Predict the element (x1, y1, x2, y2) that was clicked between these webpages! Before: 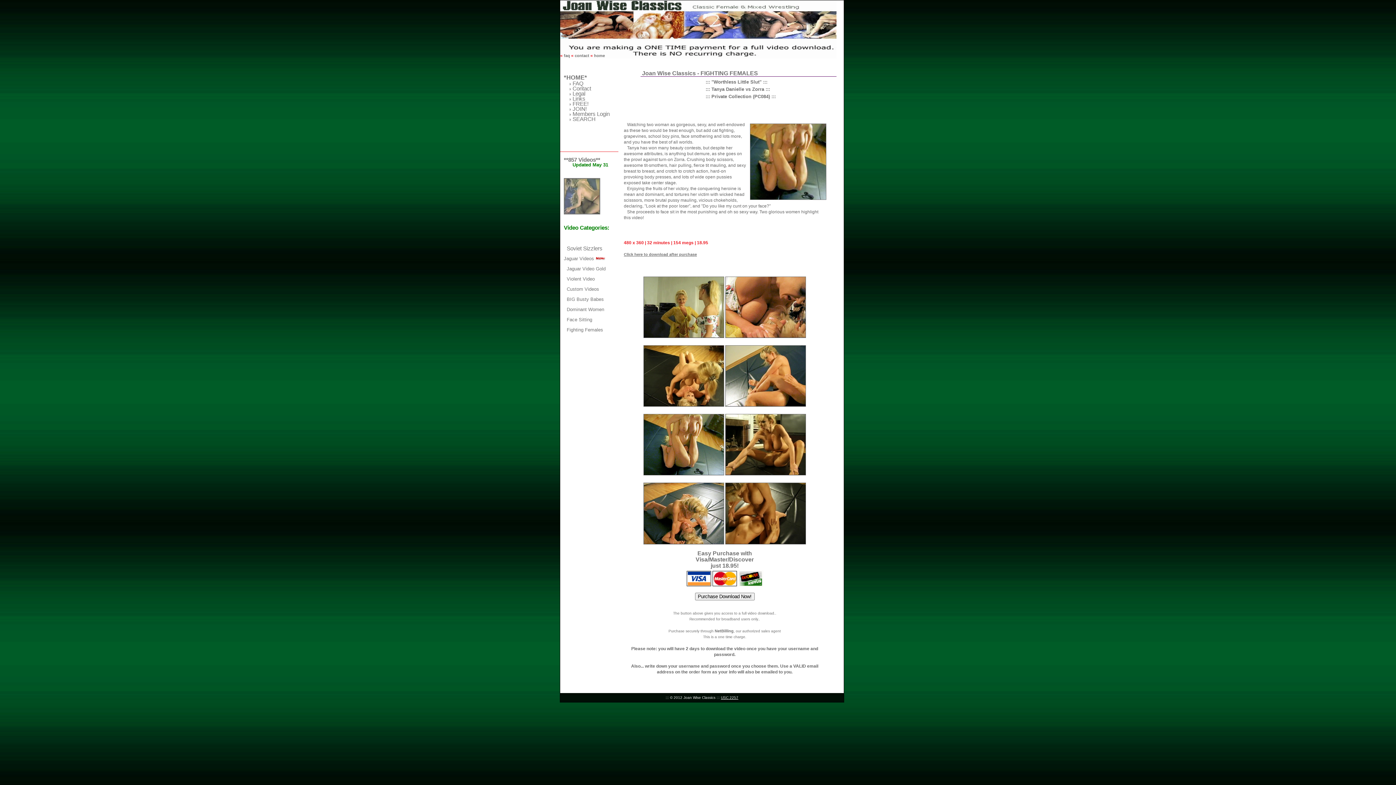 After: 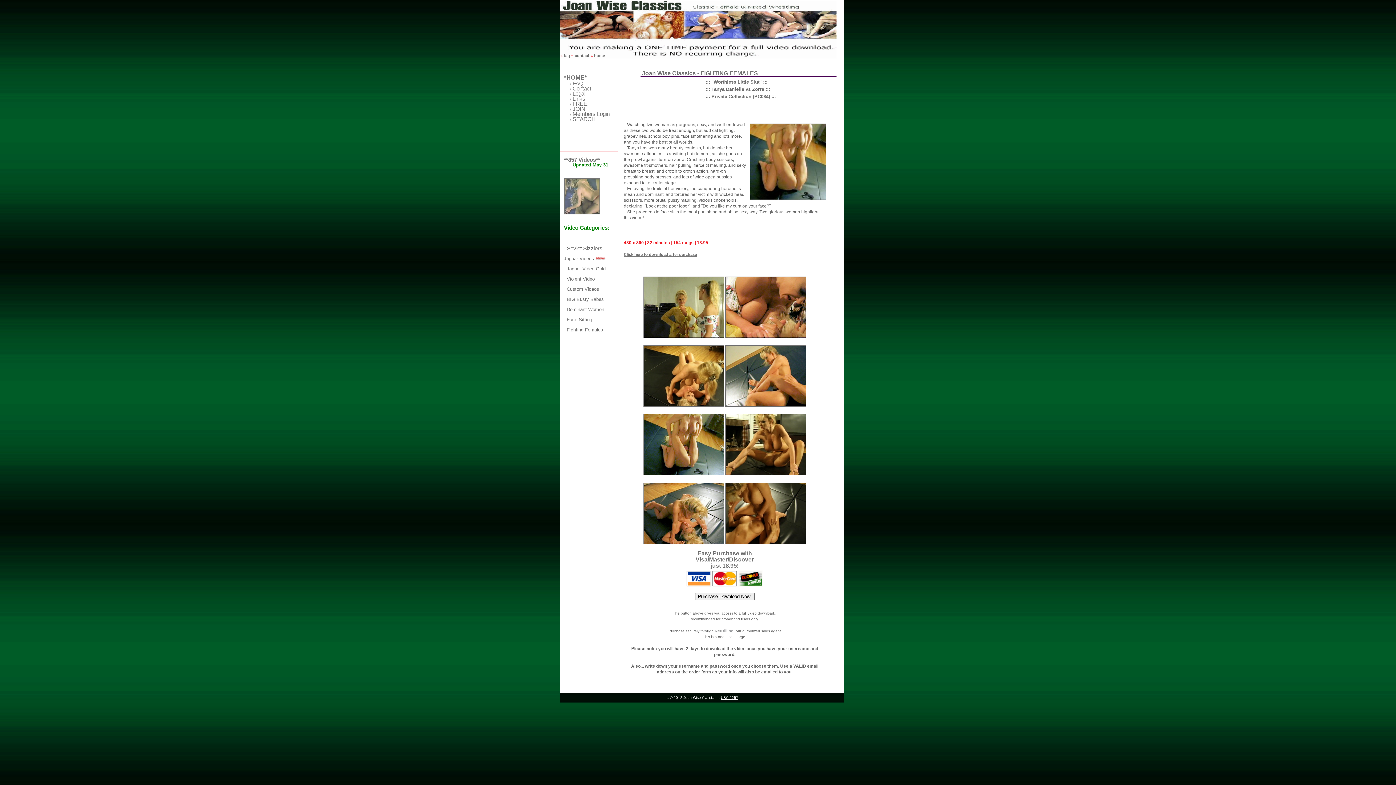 Action: label: NetBilling bbox: (714, 628, 733, 633)